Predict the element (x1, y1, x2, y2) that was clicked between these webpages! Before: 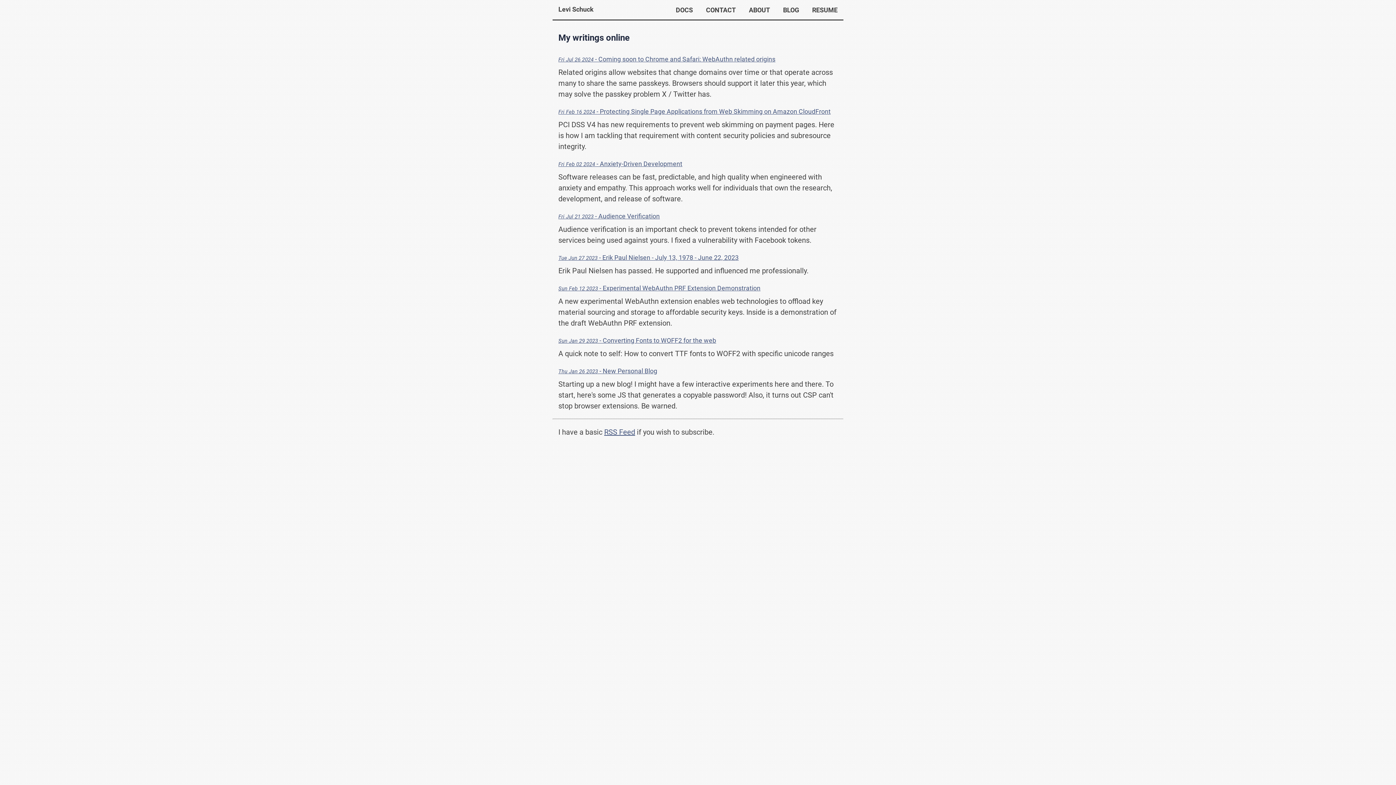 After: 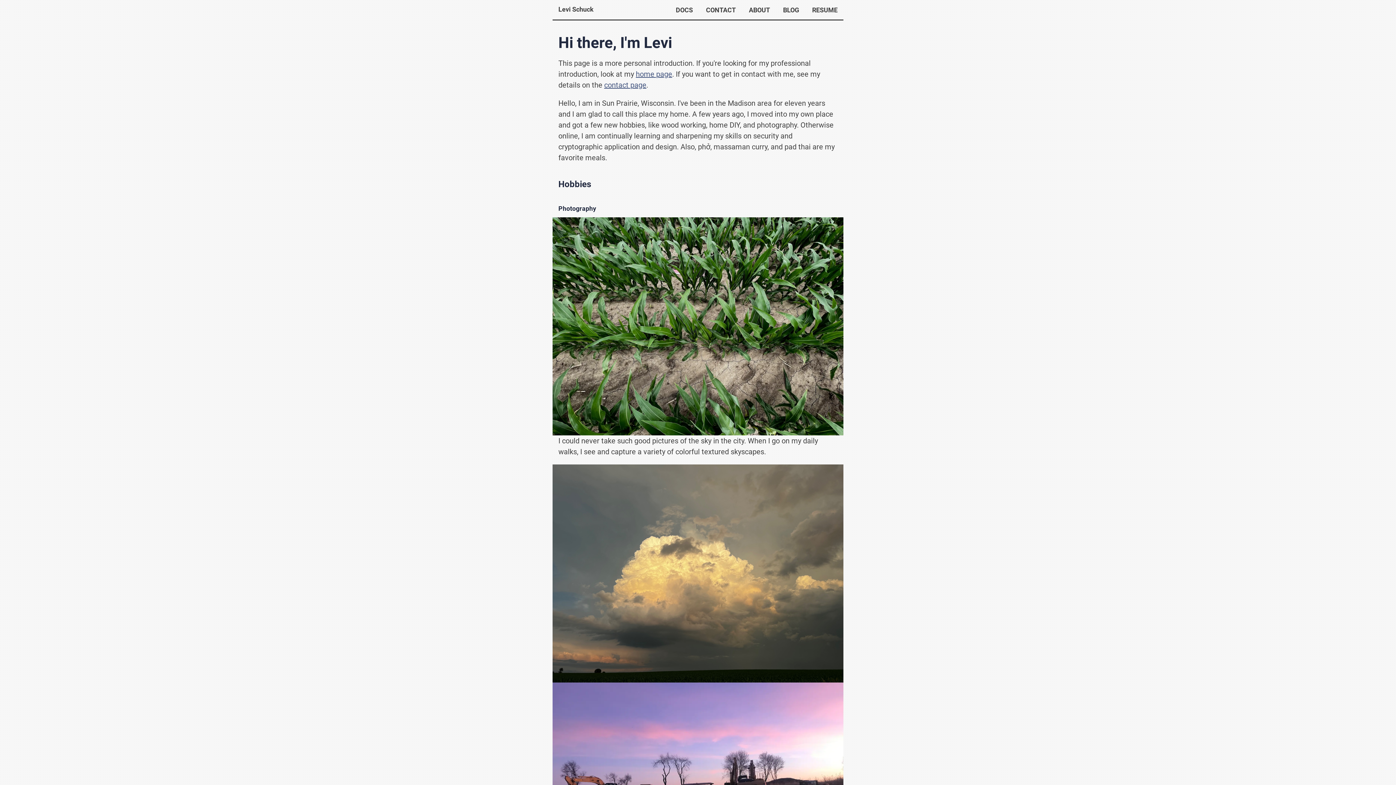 Action: label: ABOUT bbox: (749, 6, 770, 13)